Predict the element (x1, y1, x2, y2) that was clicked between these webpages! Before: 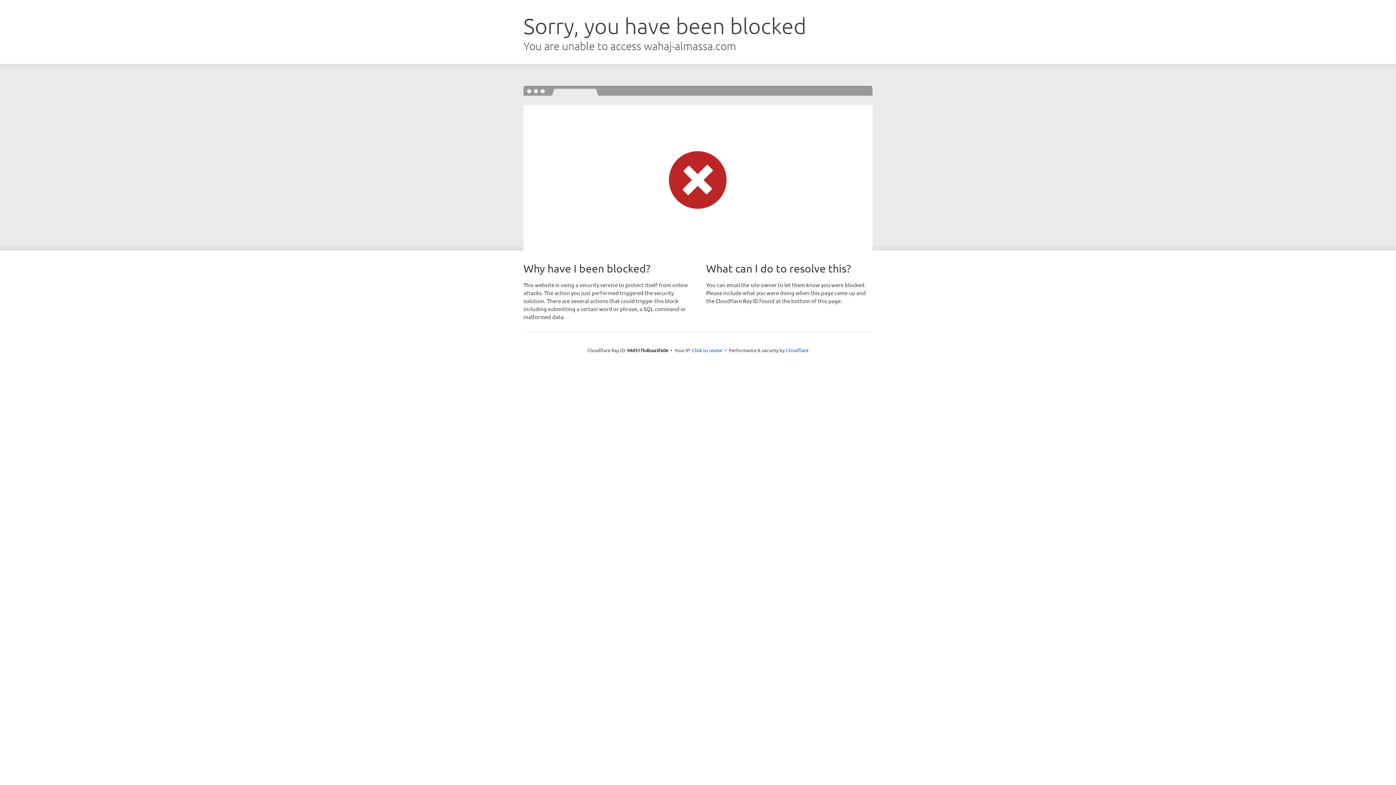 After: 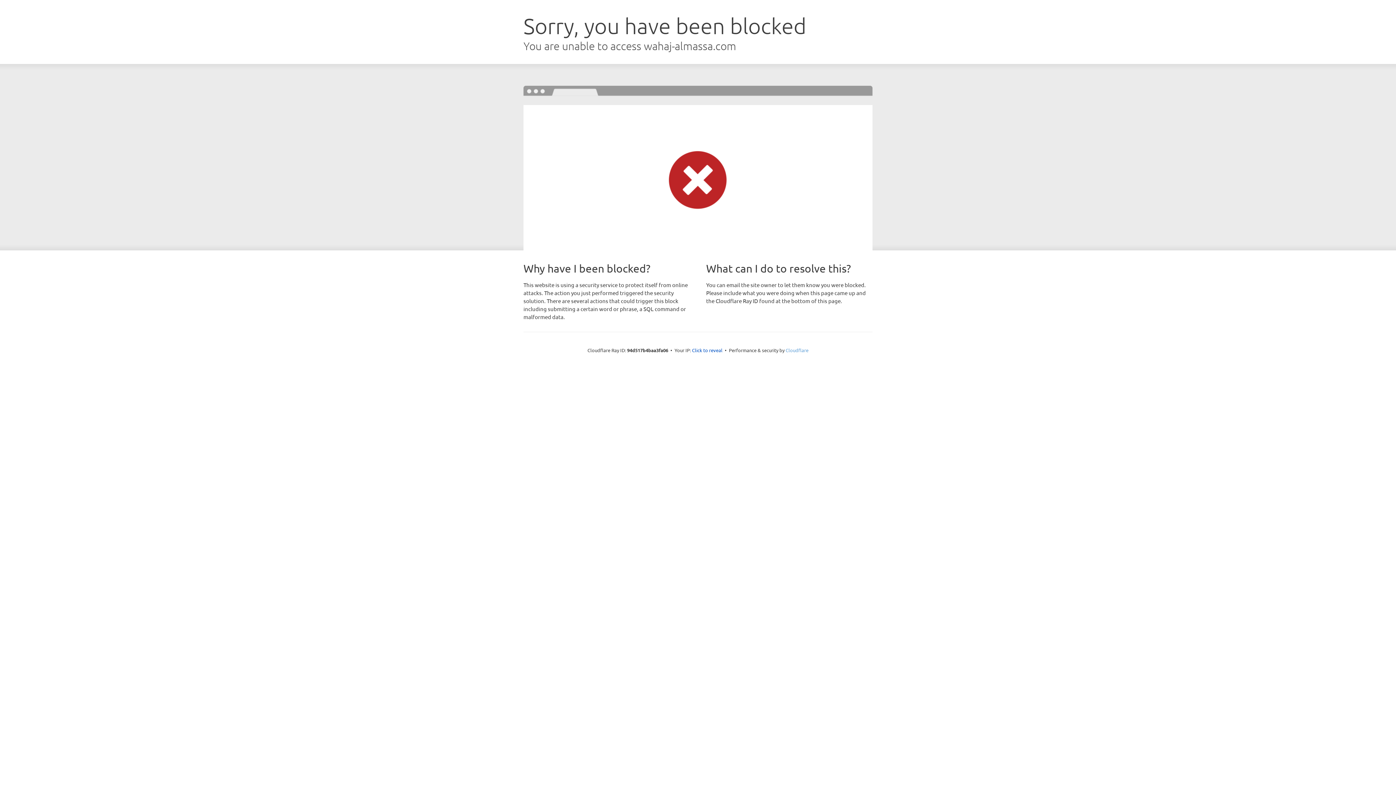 Action: label: Cloudflare bbox: (785, 347, 808, 353)